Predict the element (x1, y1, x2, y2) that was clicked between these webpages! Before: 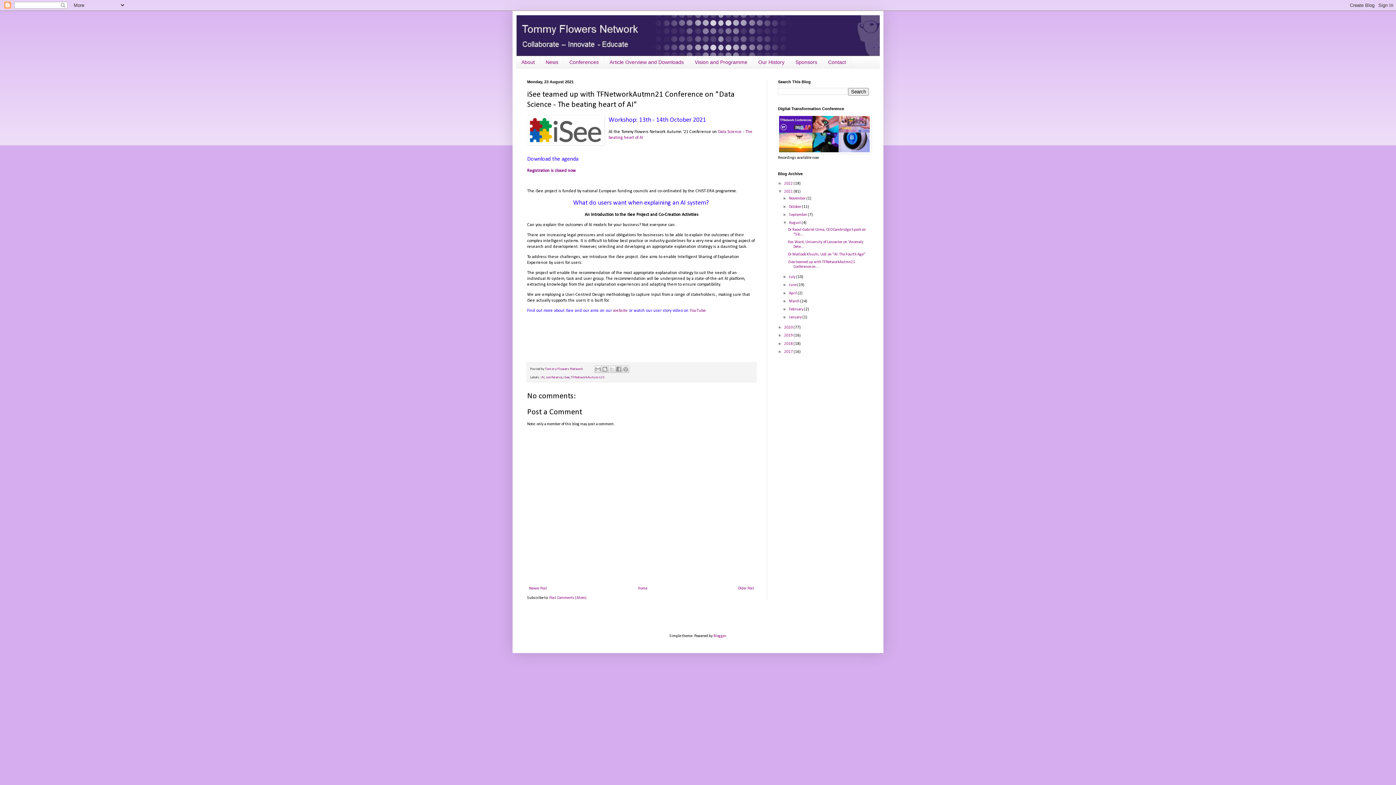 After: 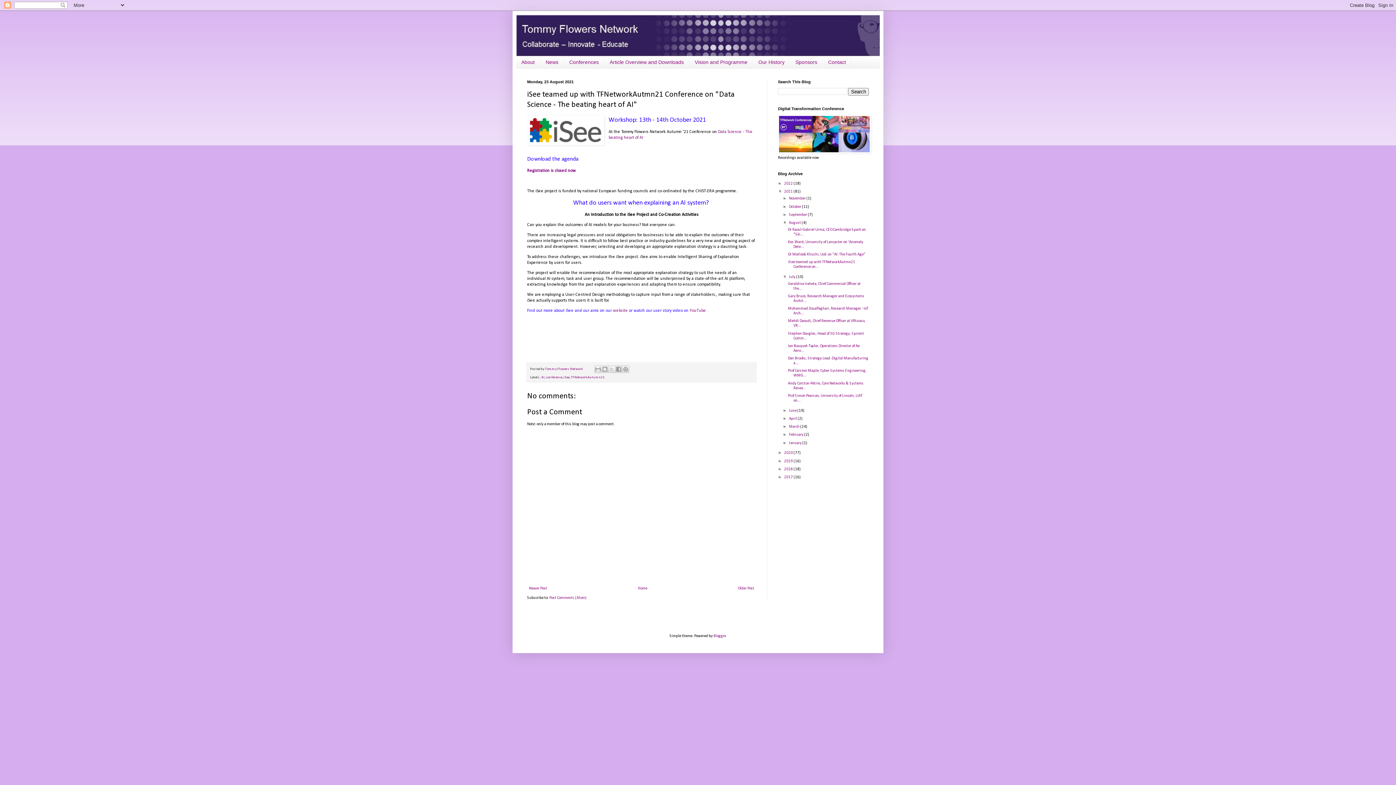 Action: label: ►   bbox: (782, 274, 789, 278)